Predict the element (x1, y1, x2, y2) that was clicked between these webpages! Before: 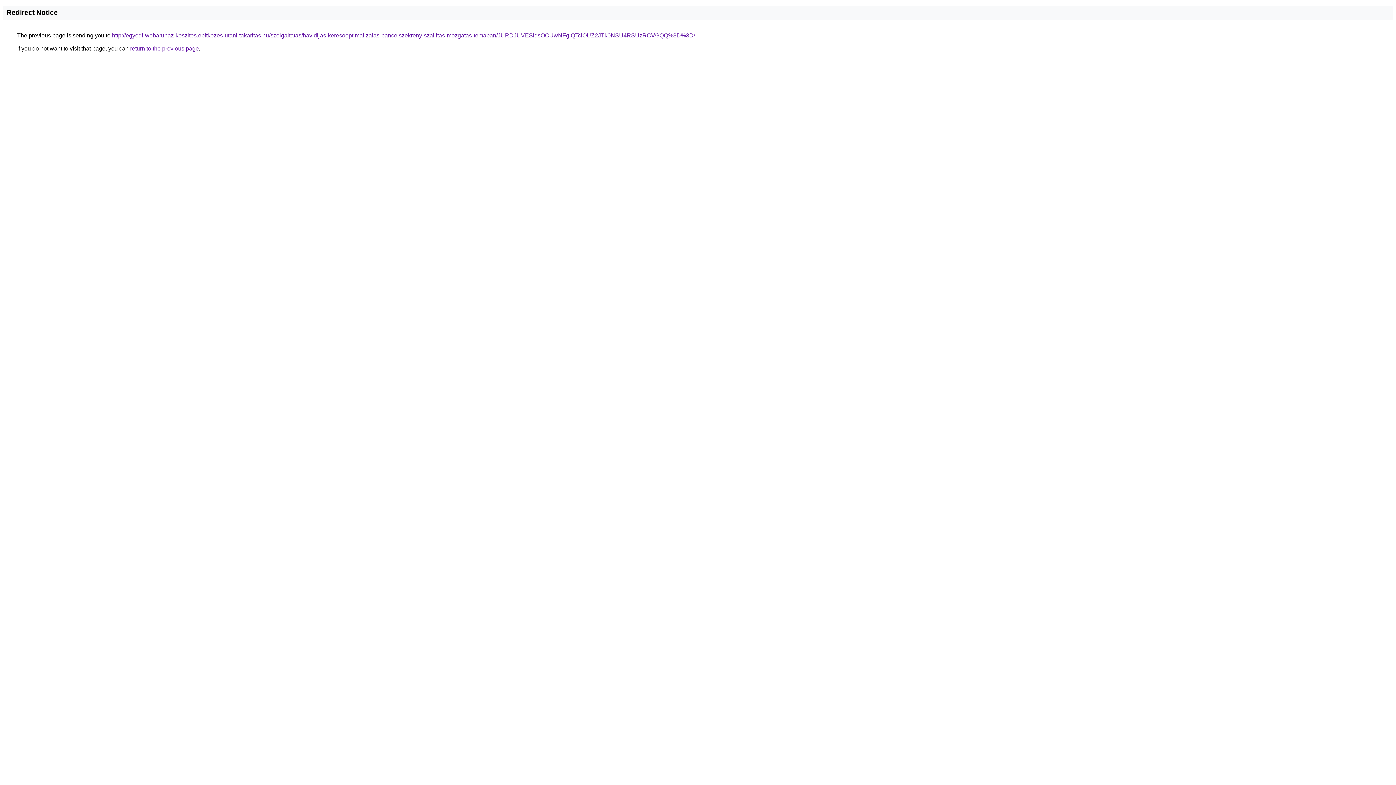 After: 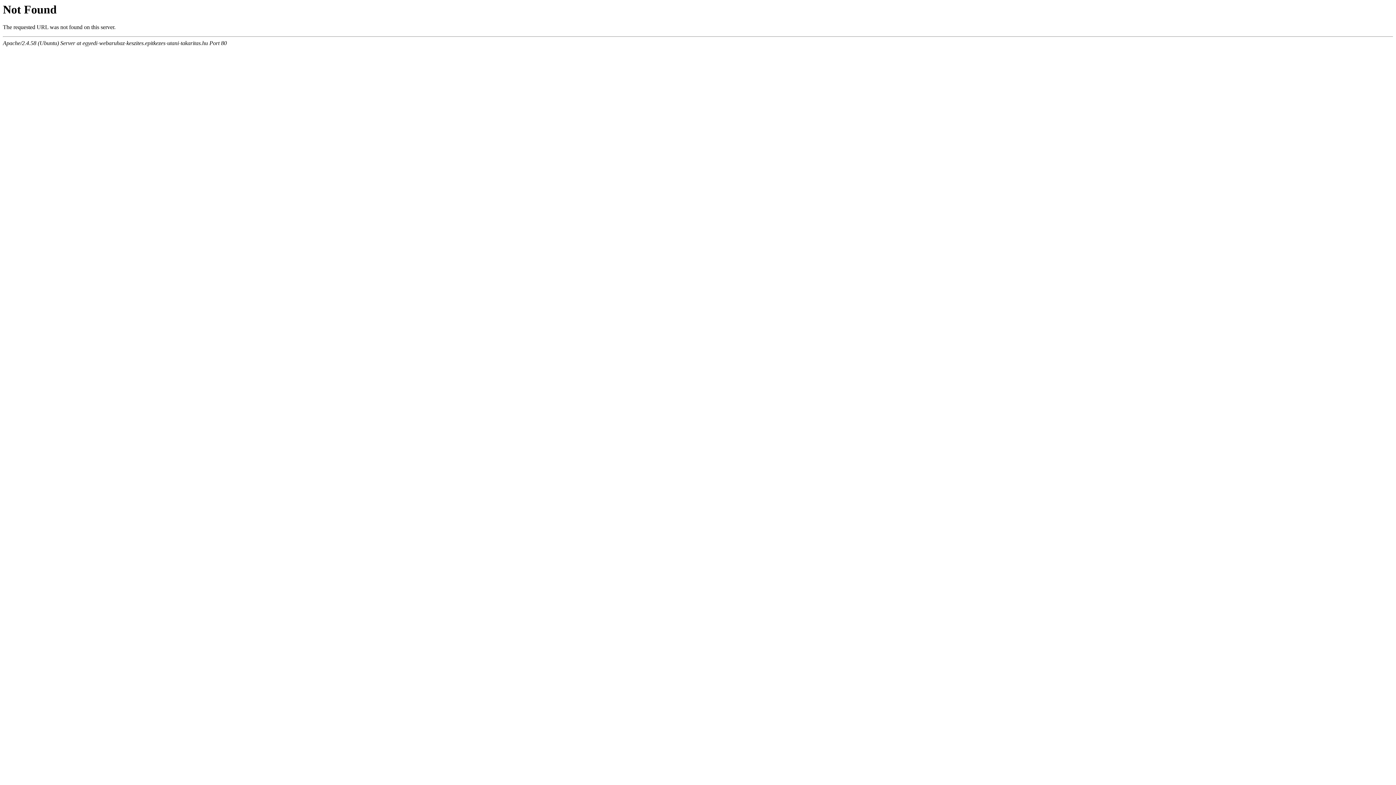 Action: bbox: (112, 32, 695, 38) label: http://egyedi-webaruhaz-keszites.epitkezes-utani-takaritas.hu/szolgaltatas/havidijas-keresooptimalizalas-pancelszekreny-szallitas-mozgatas-temaban/JURDJUVESldsOCUwNFglQTclOUZ2JTk0NSU4RSUzRCVGQQ%3D%3D/